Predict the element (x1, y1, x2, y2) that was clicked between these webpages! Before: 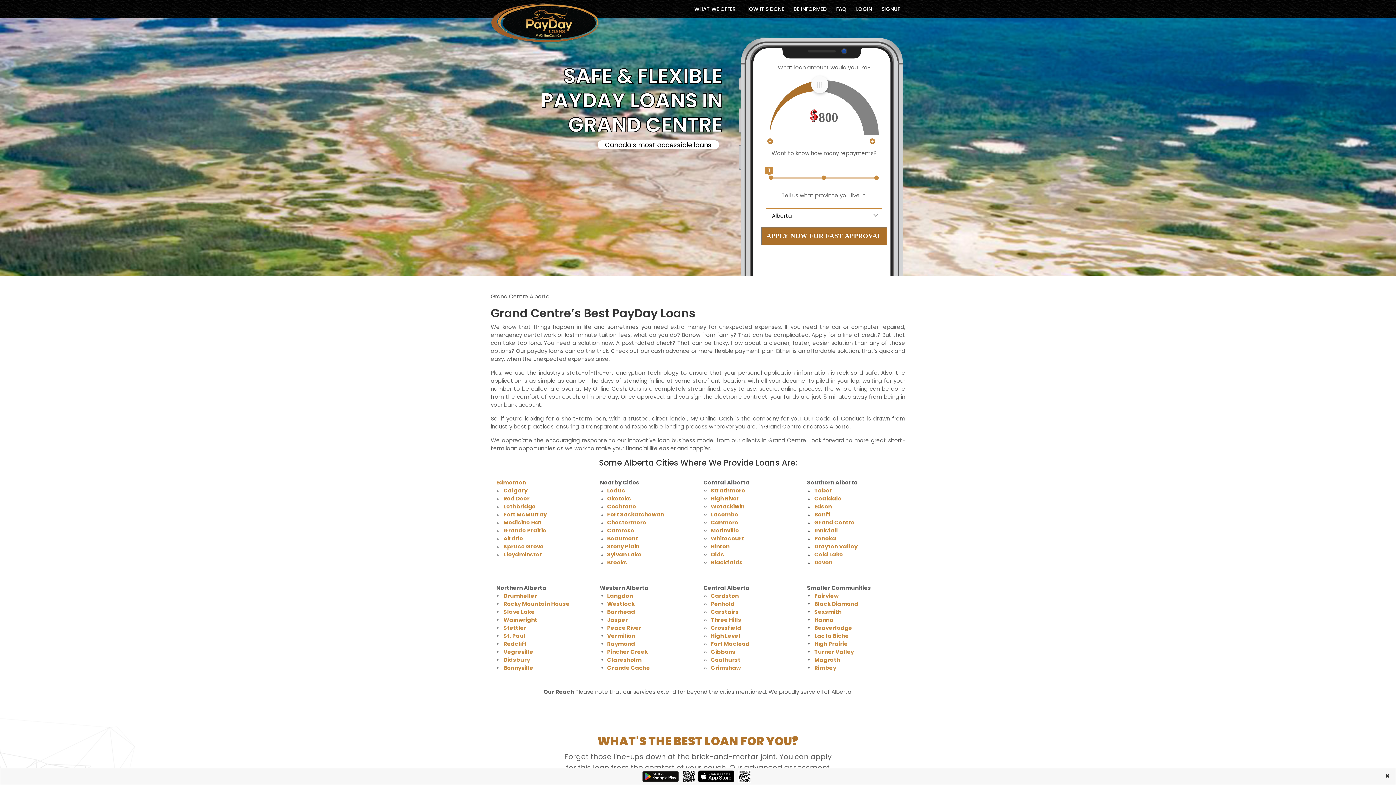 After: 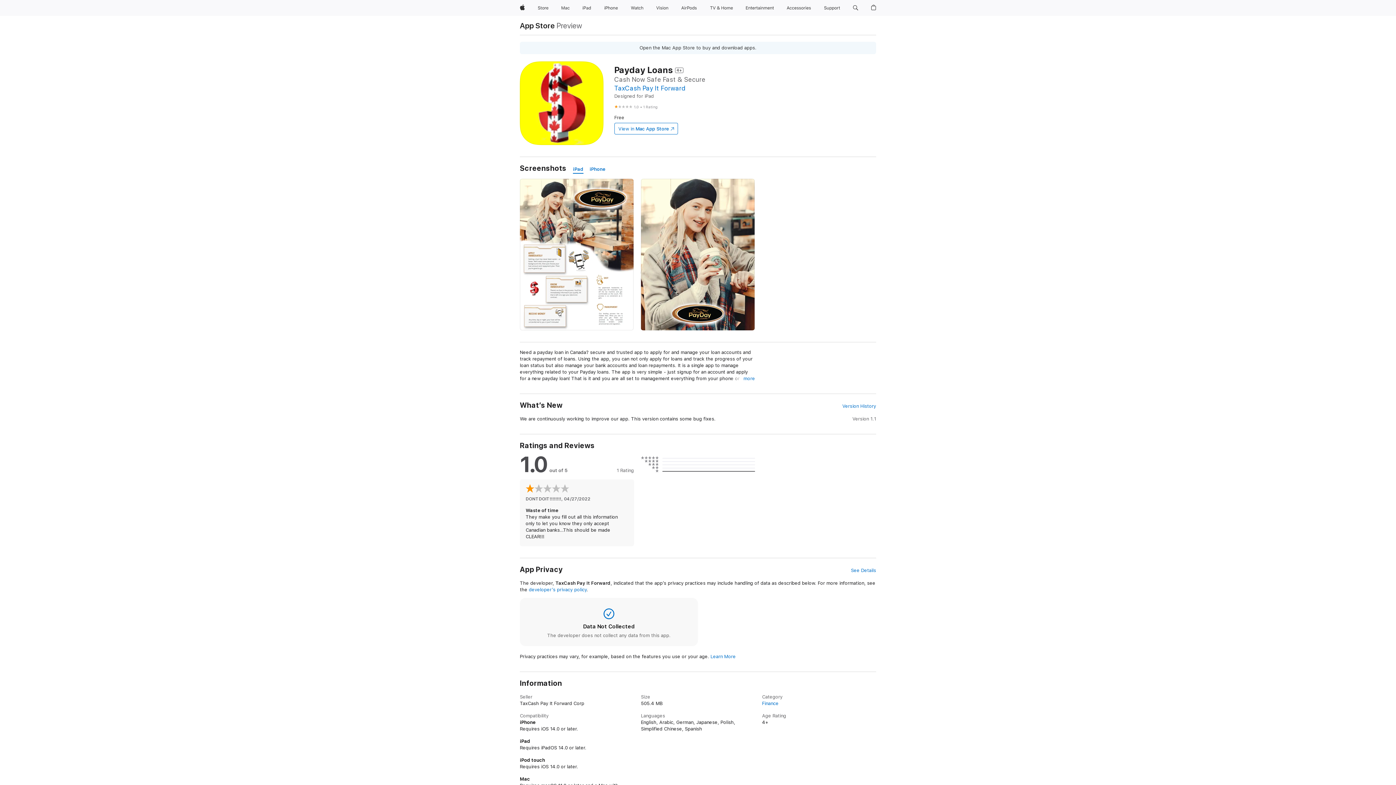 Action: label:   bbox: (698, 772, 735, 780)